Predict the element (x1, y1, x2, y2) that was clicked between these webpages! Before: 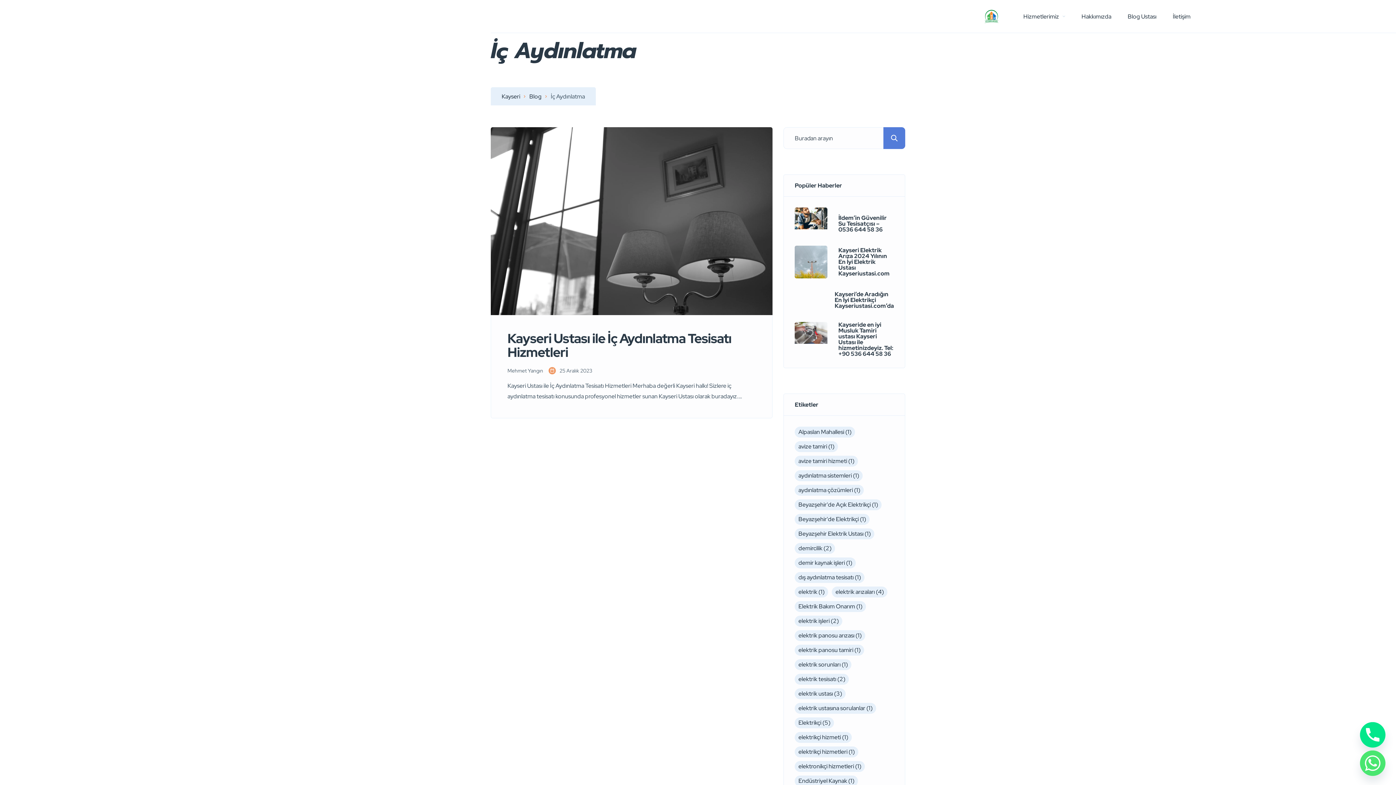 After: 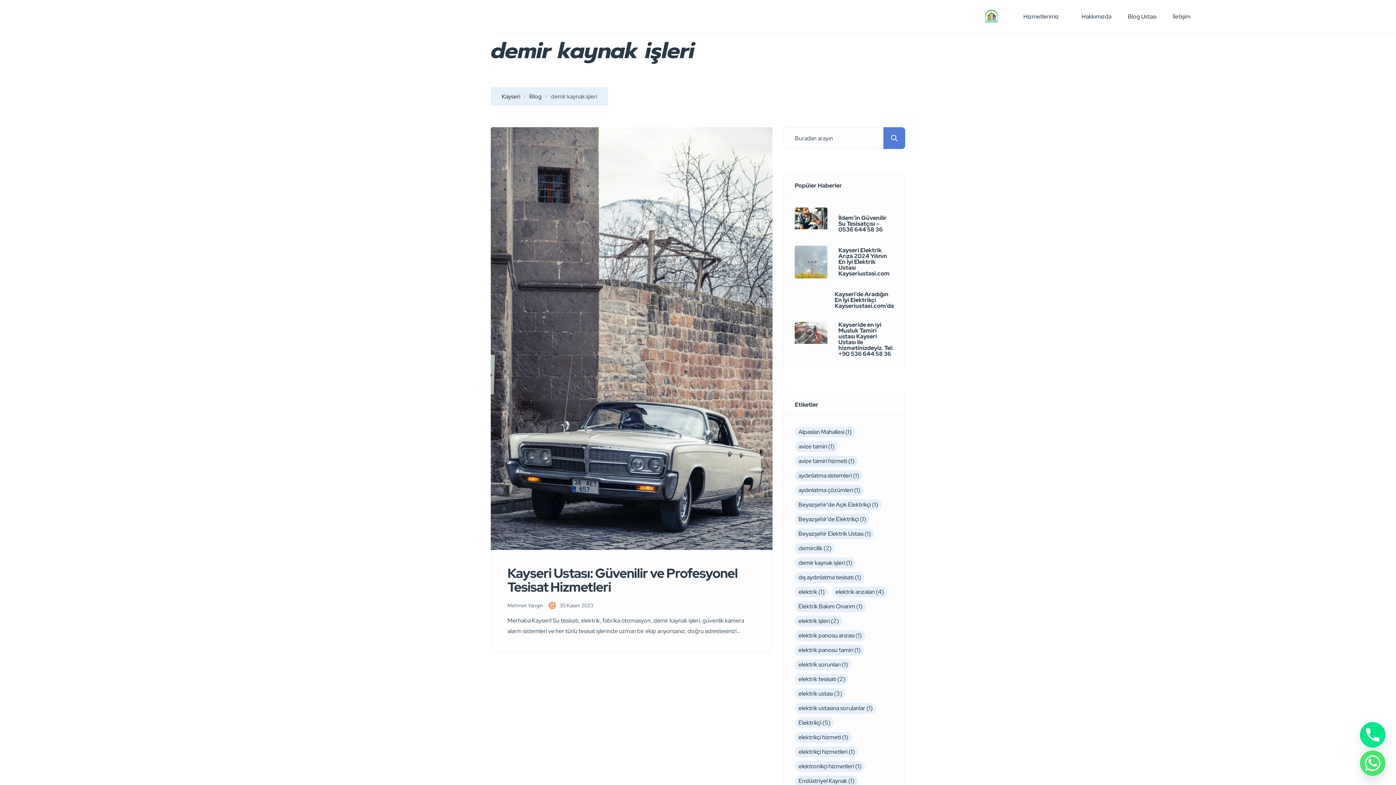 Action: label: demir kaynak işleri (1 öge) bbox: (794, 557, 856, 568)